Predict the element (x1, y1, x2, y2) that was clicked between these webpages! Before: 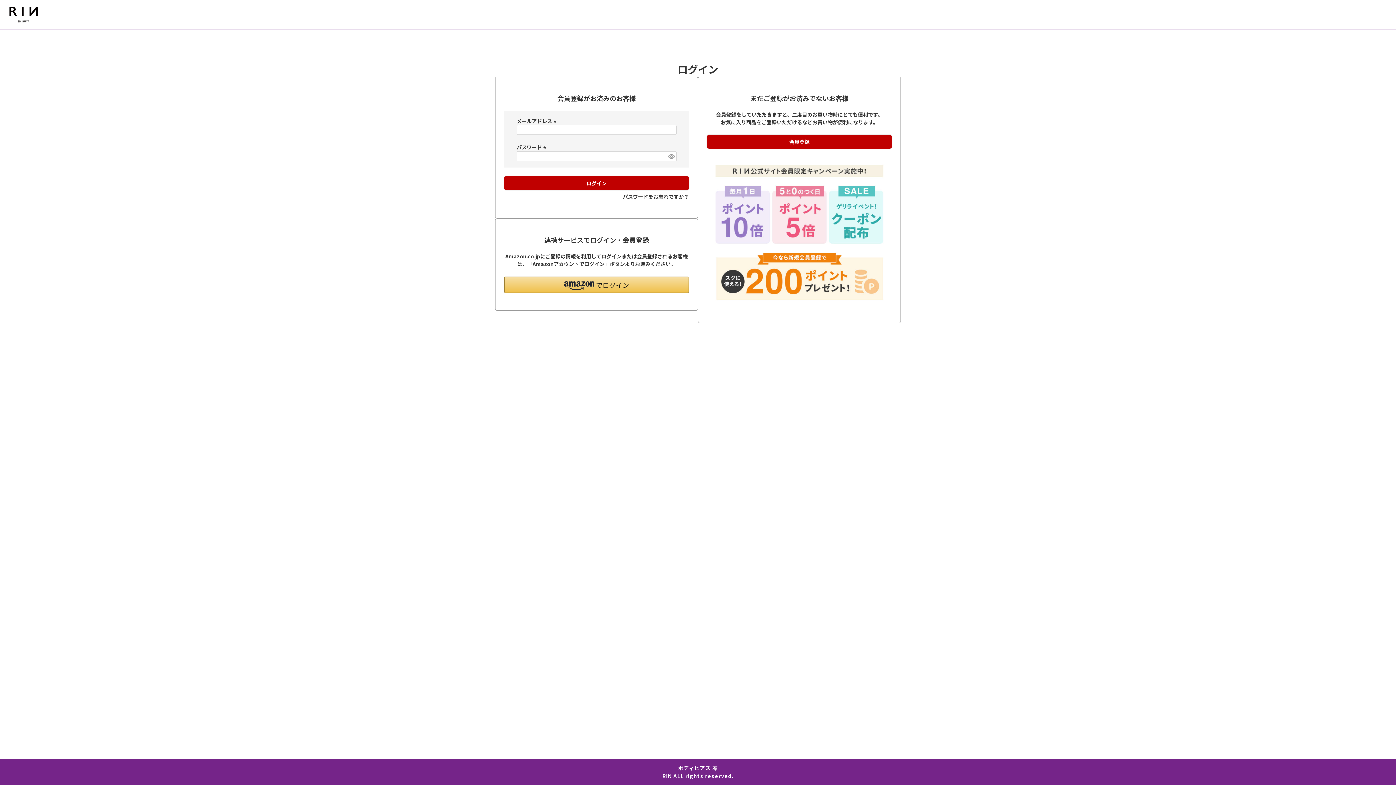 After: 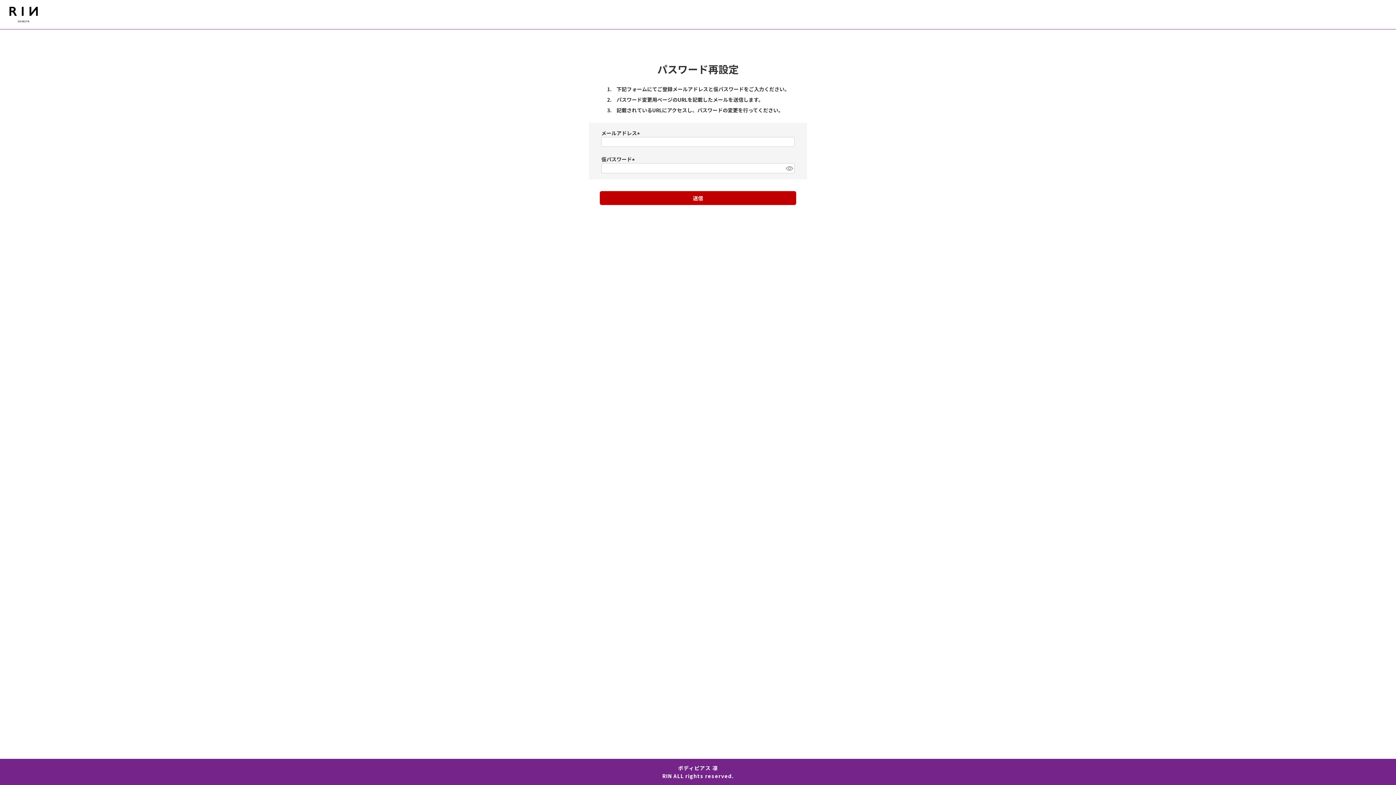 Action: bbox: (622, 193, 689, 200) label: パスワードをお忘れですか？